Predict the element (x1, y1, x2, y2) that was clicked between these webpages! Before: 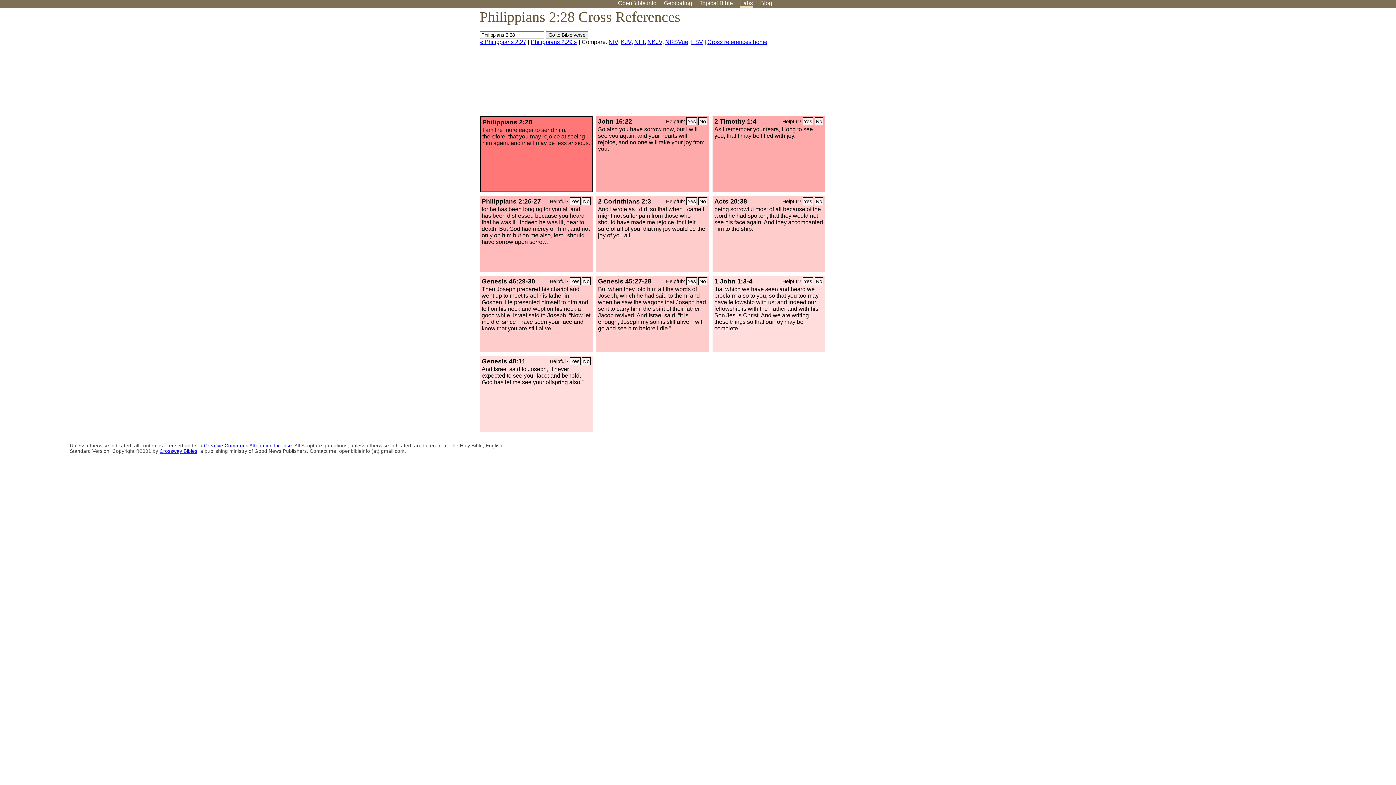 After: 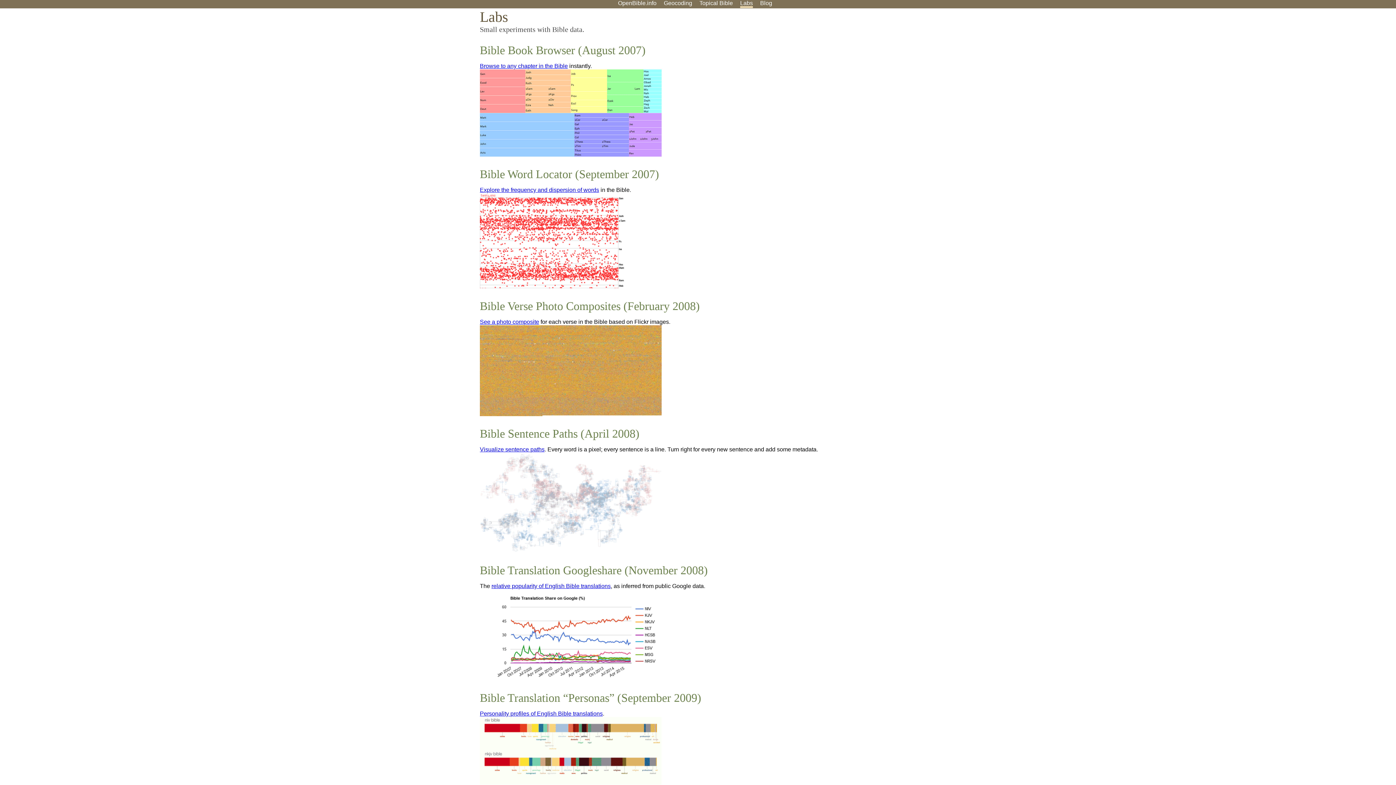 Action: label: Labs bbox: (740, 0, 753, 8)